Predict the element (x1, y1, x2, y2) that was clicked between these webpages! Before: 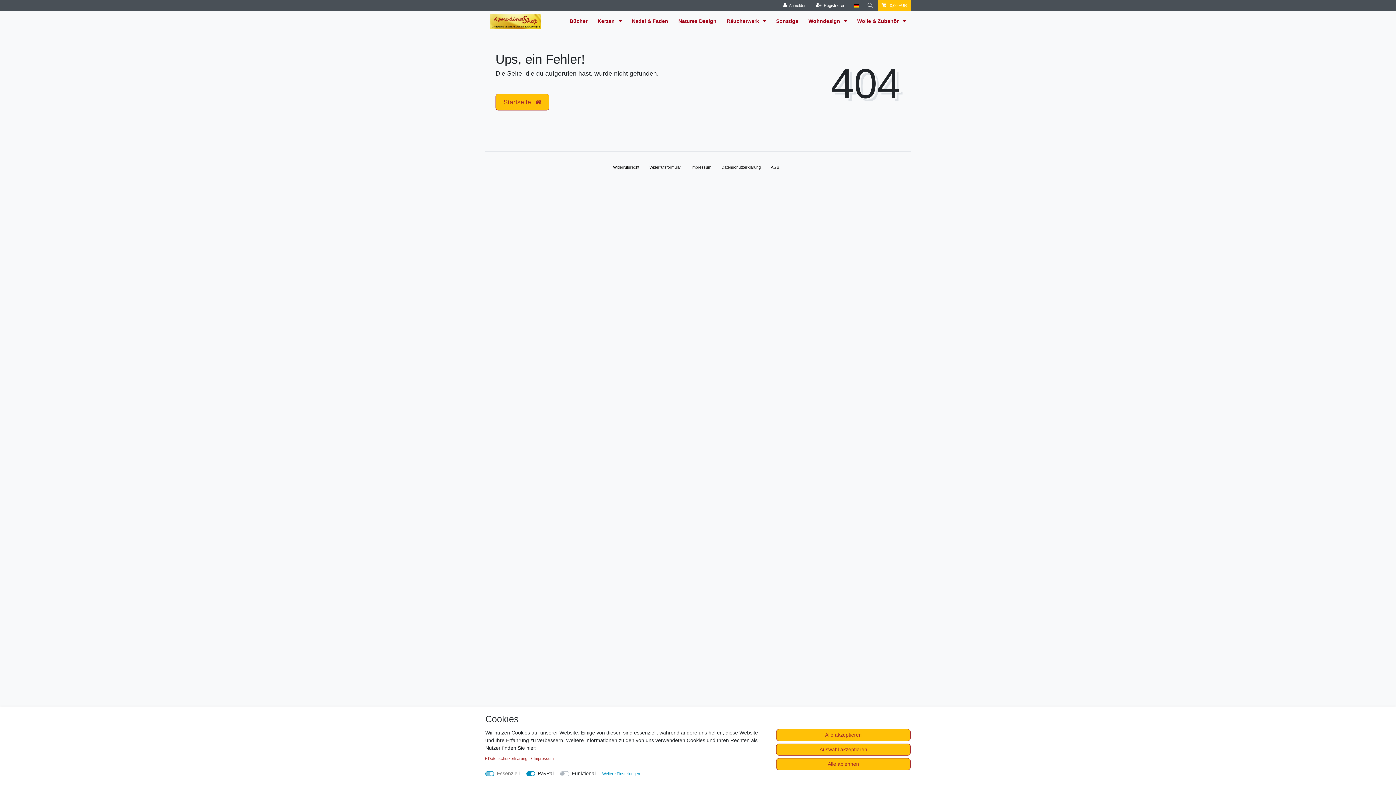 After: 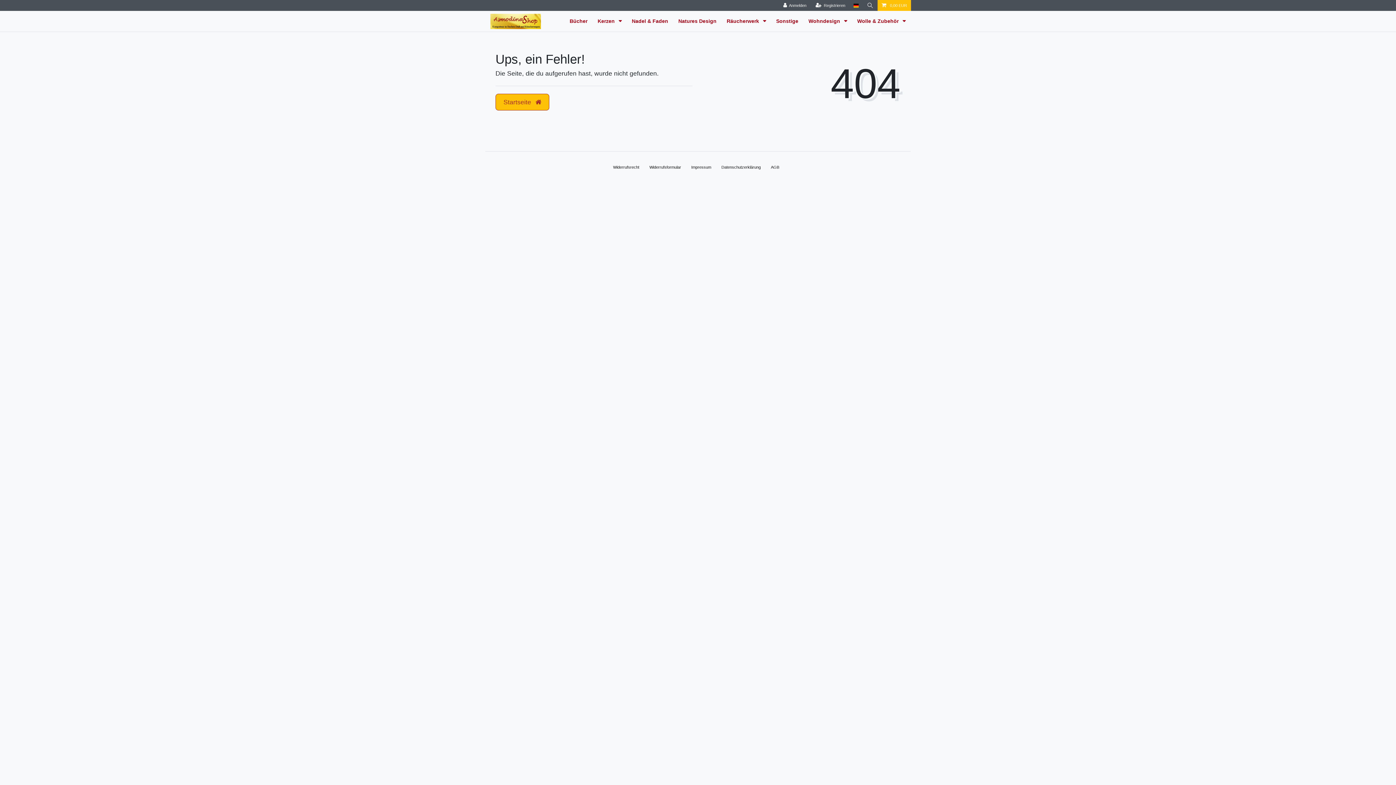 Action: bbox: (776, 729, 910, 741) label: Alle akzeptieren